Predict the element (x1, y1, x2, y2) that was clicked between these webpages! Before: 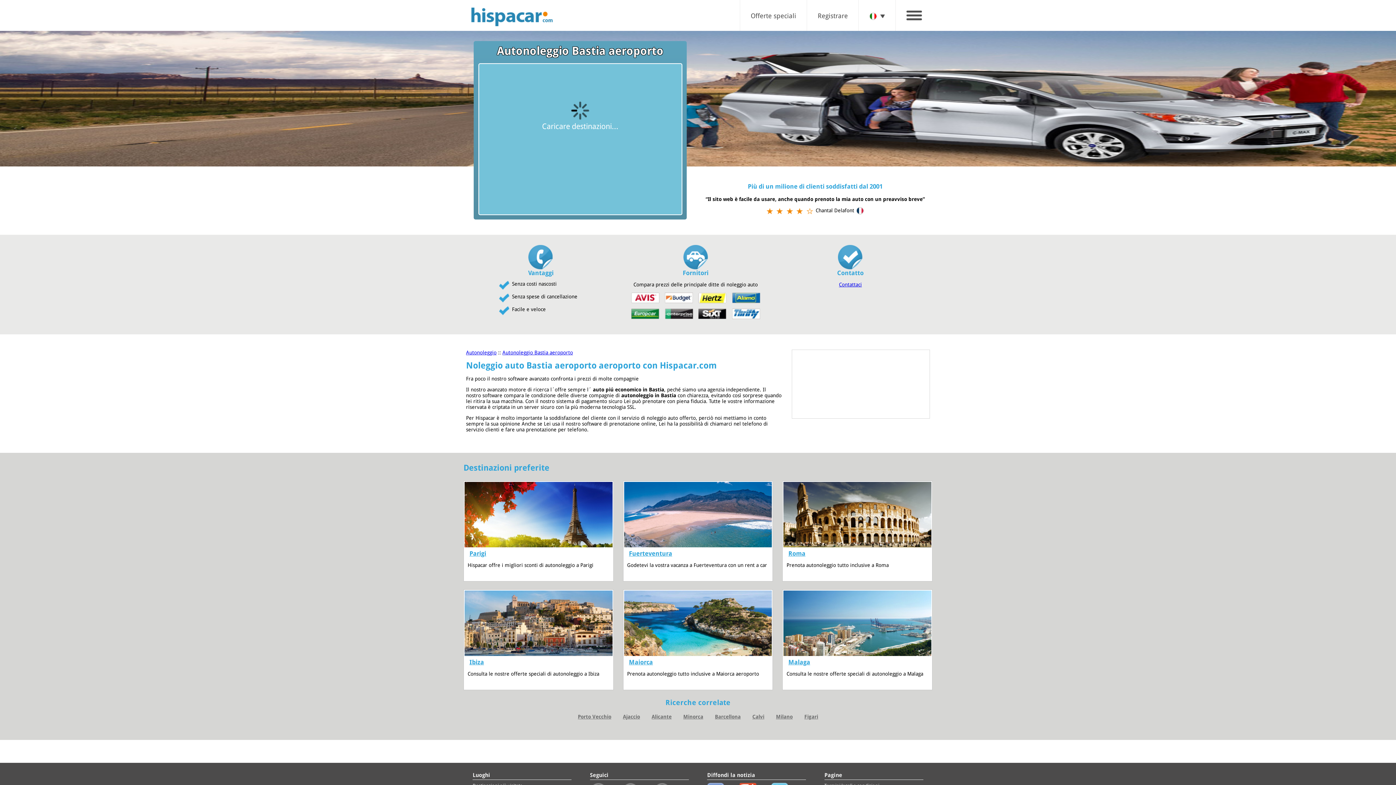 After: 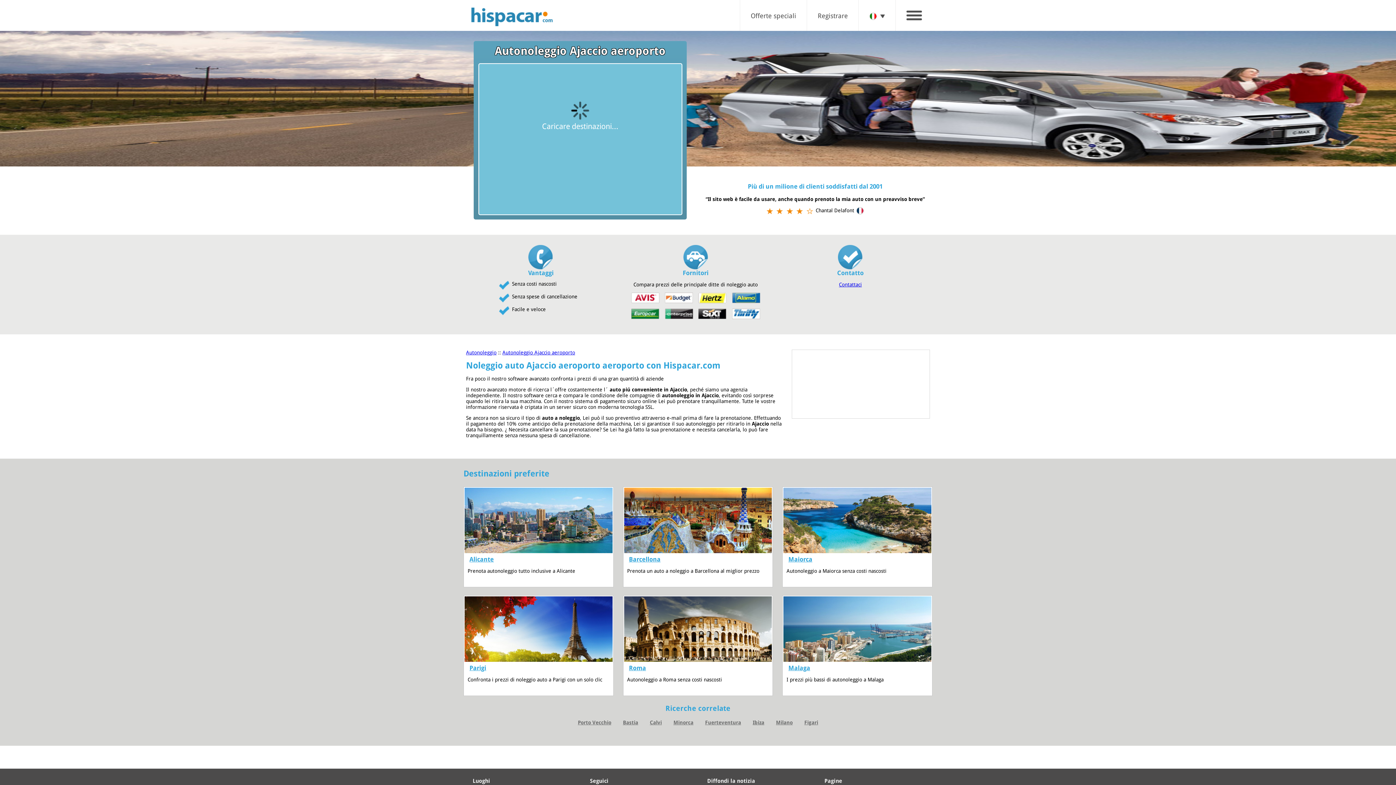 Action: bbox: (623, 714, 640, 720) label: Ajaccio